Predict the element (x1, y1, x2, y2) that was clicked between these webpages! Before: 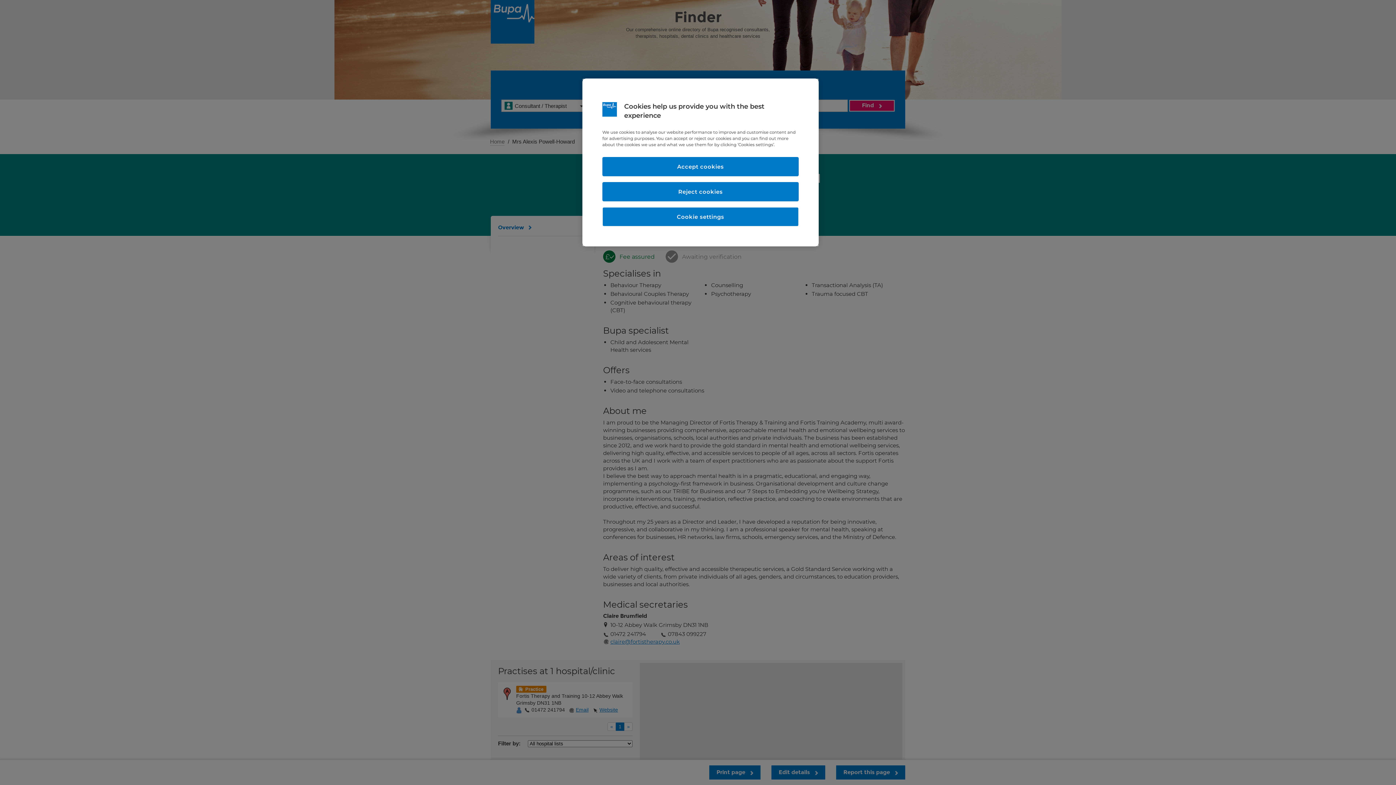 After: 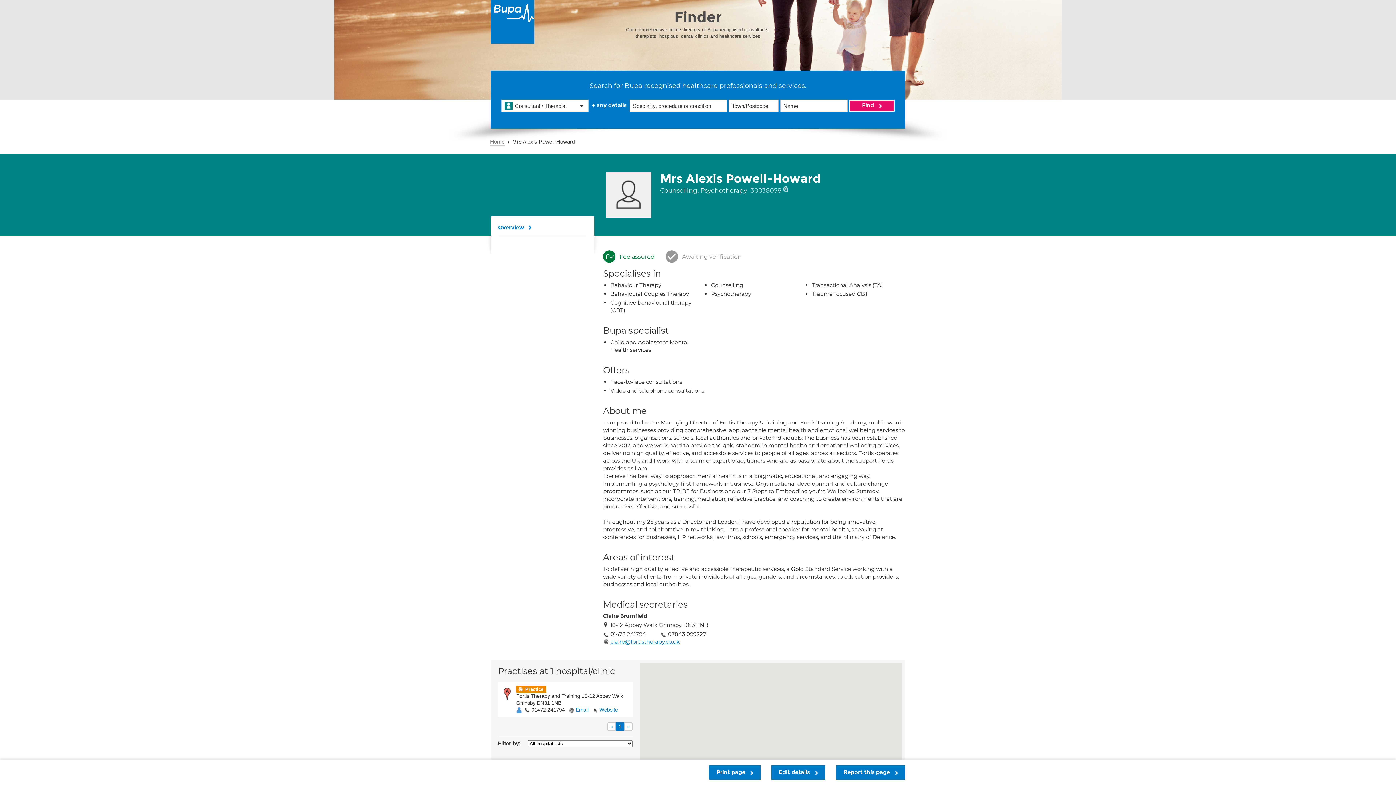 Action: label: Reject cookies bbox: (602, 182, 798, 201)